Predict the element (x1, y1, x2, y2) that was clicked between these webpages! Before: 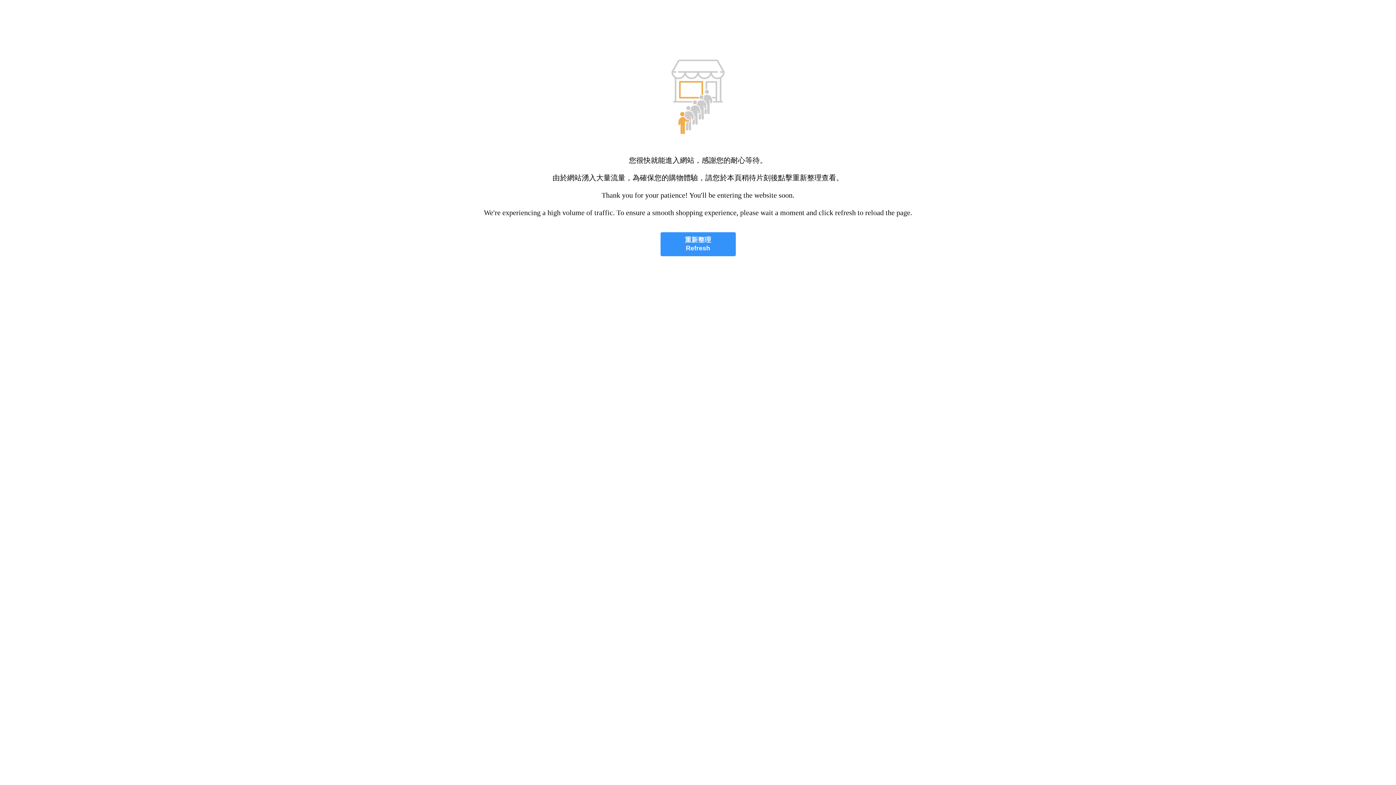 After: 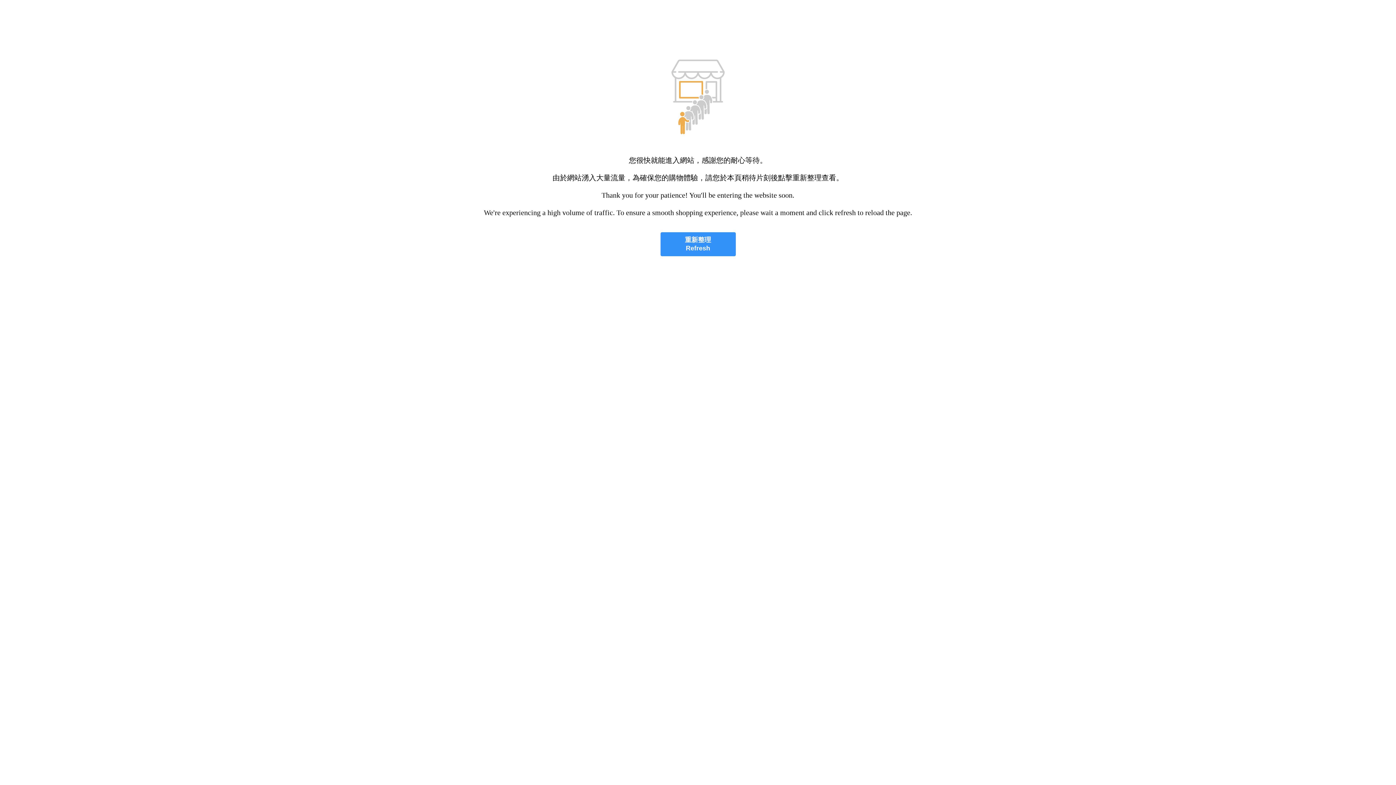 Action: label: 重新整理
Refresh bbox: (660, 232, 735, 256)